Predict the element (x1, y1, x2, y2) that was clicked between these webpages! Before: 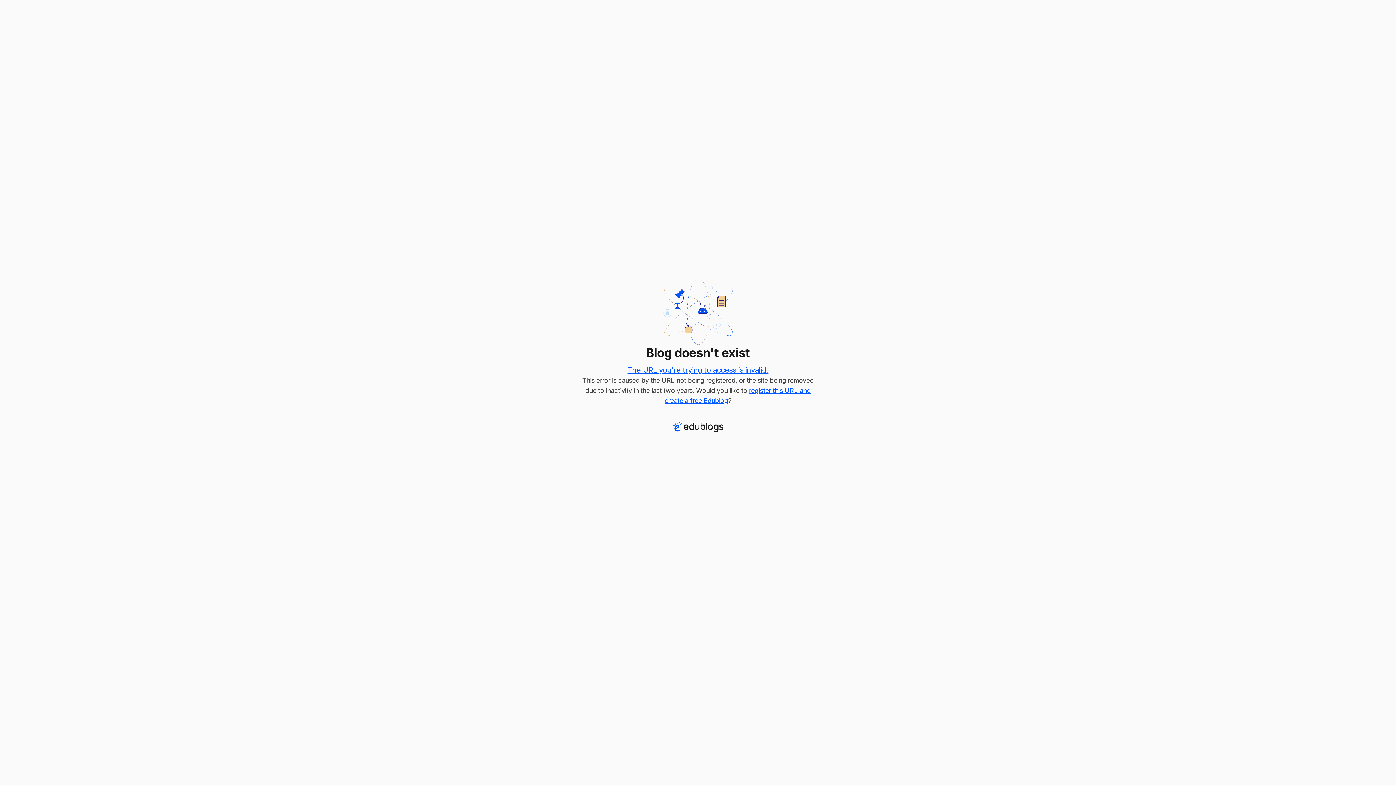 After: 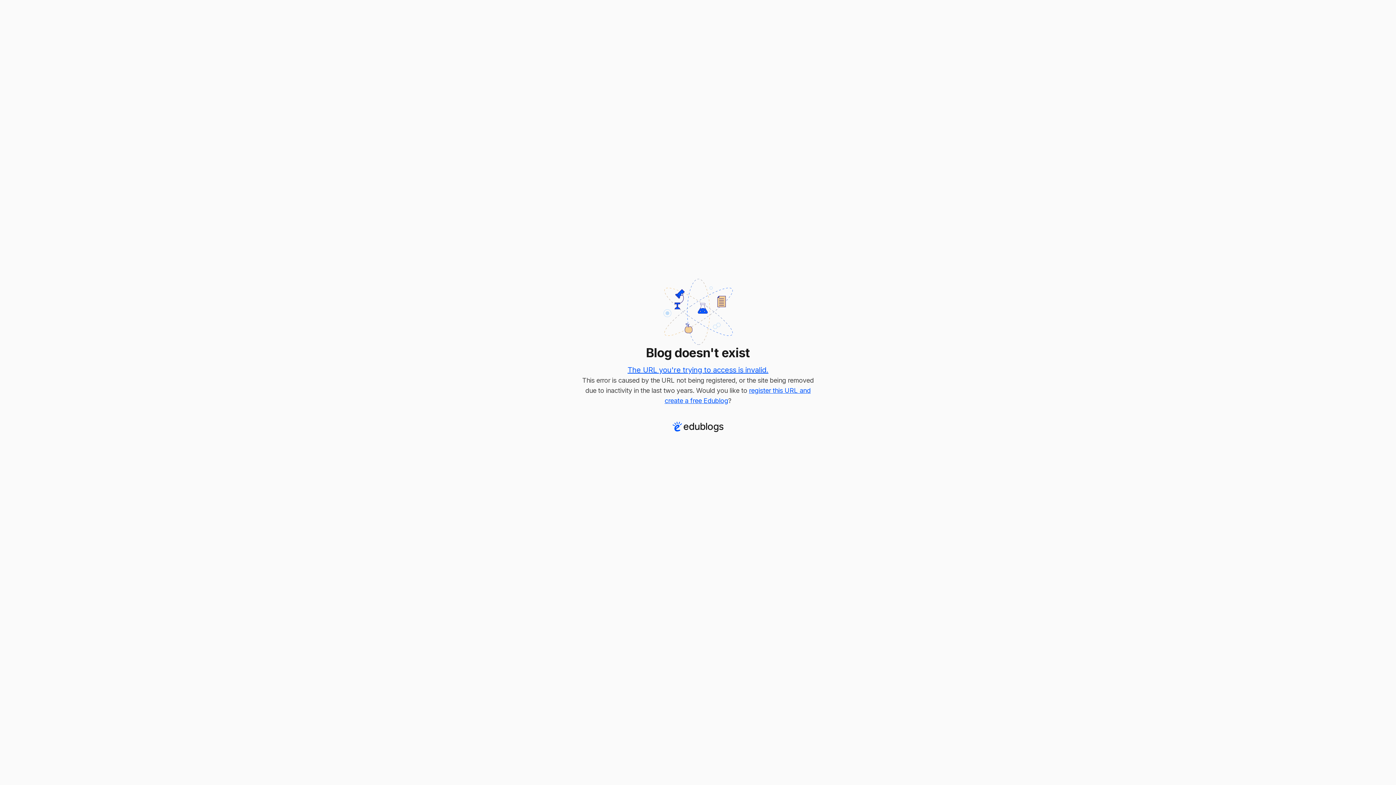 Action: bbox: (627, 365, 768, 374) label: The URL you're trying to access is invalid.